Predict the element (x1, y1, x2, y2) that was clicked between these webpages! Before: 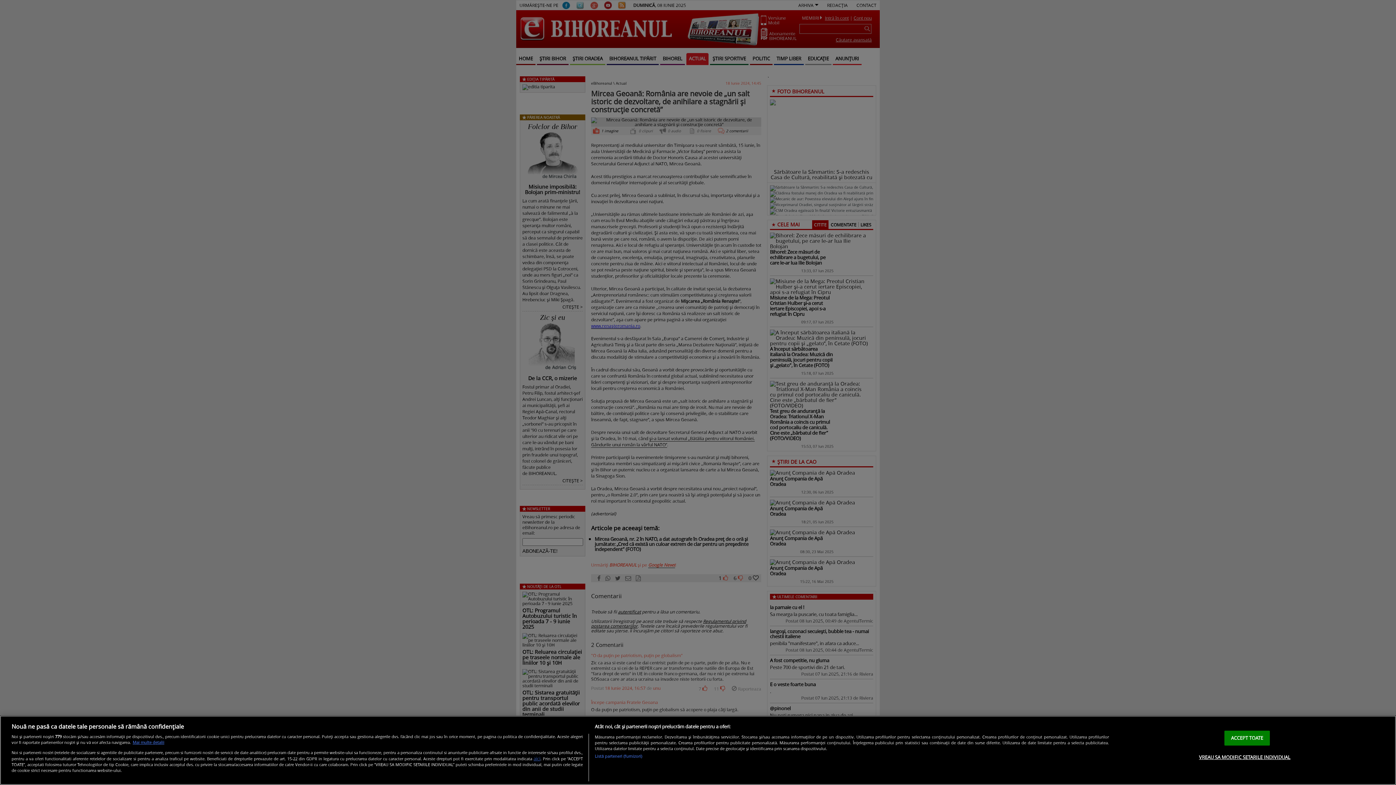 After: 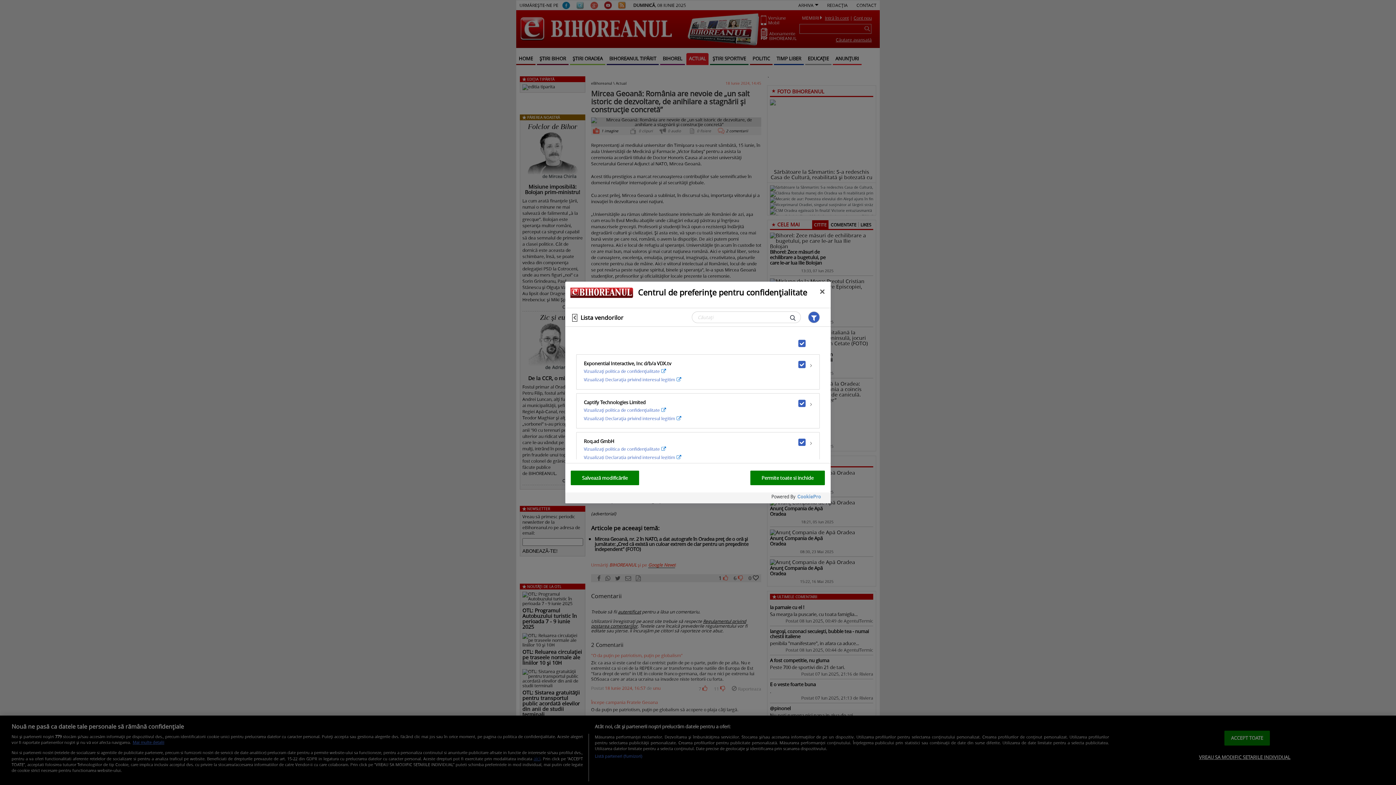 Action: bbox: (594, 753, 642, 759) label: Listă parteneri (furnizori)